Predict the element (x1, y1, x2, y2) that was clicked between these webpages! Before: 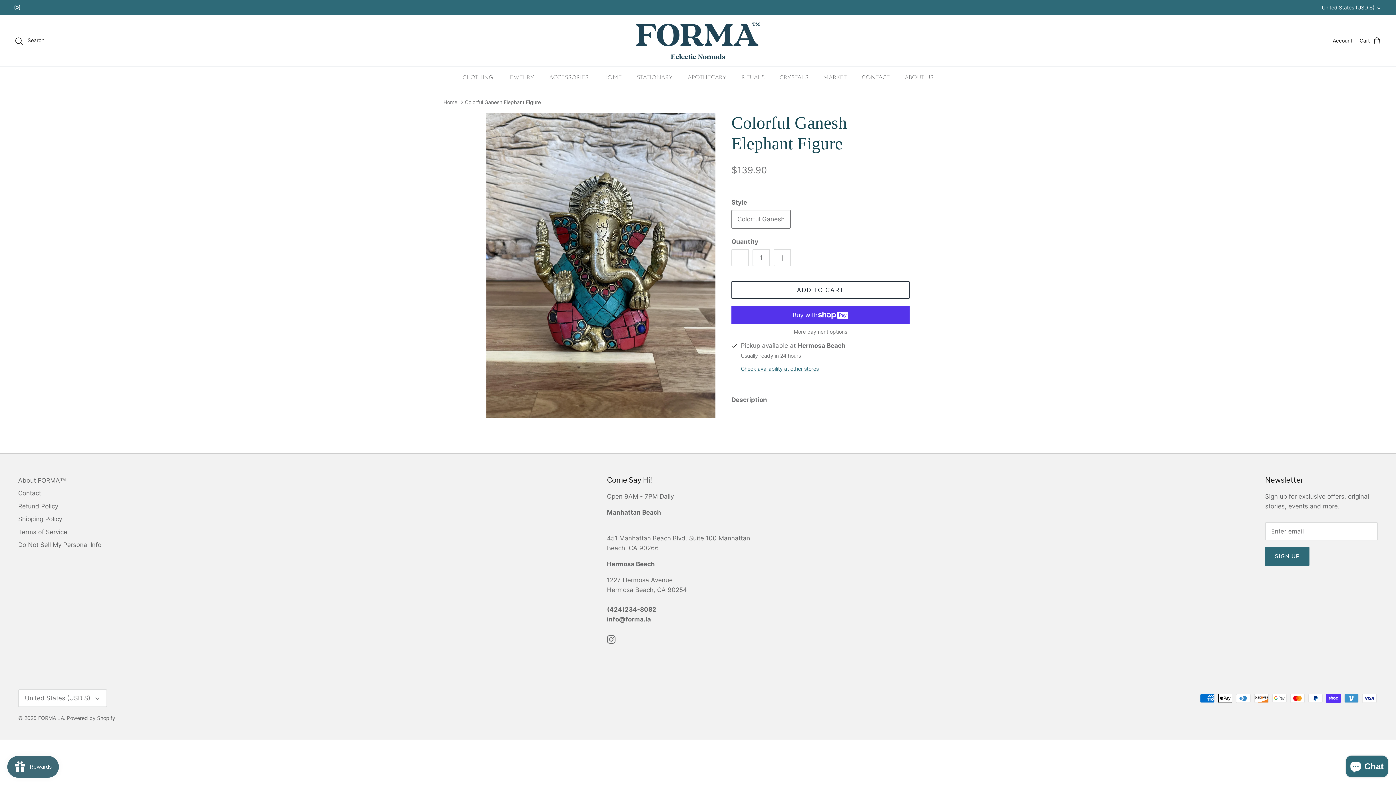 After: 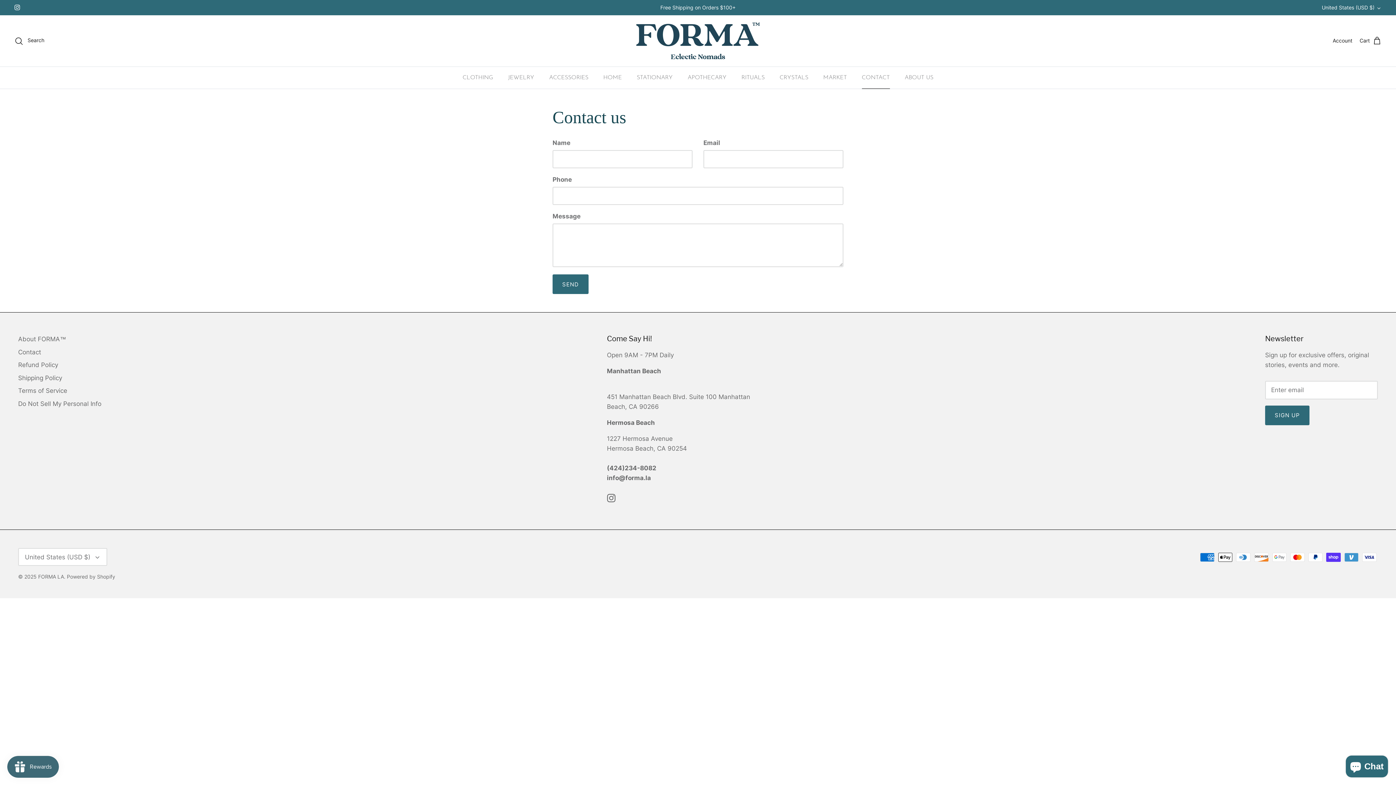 Action: label: CONTACT bbox: (855, 66, 896, 88)